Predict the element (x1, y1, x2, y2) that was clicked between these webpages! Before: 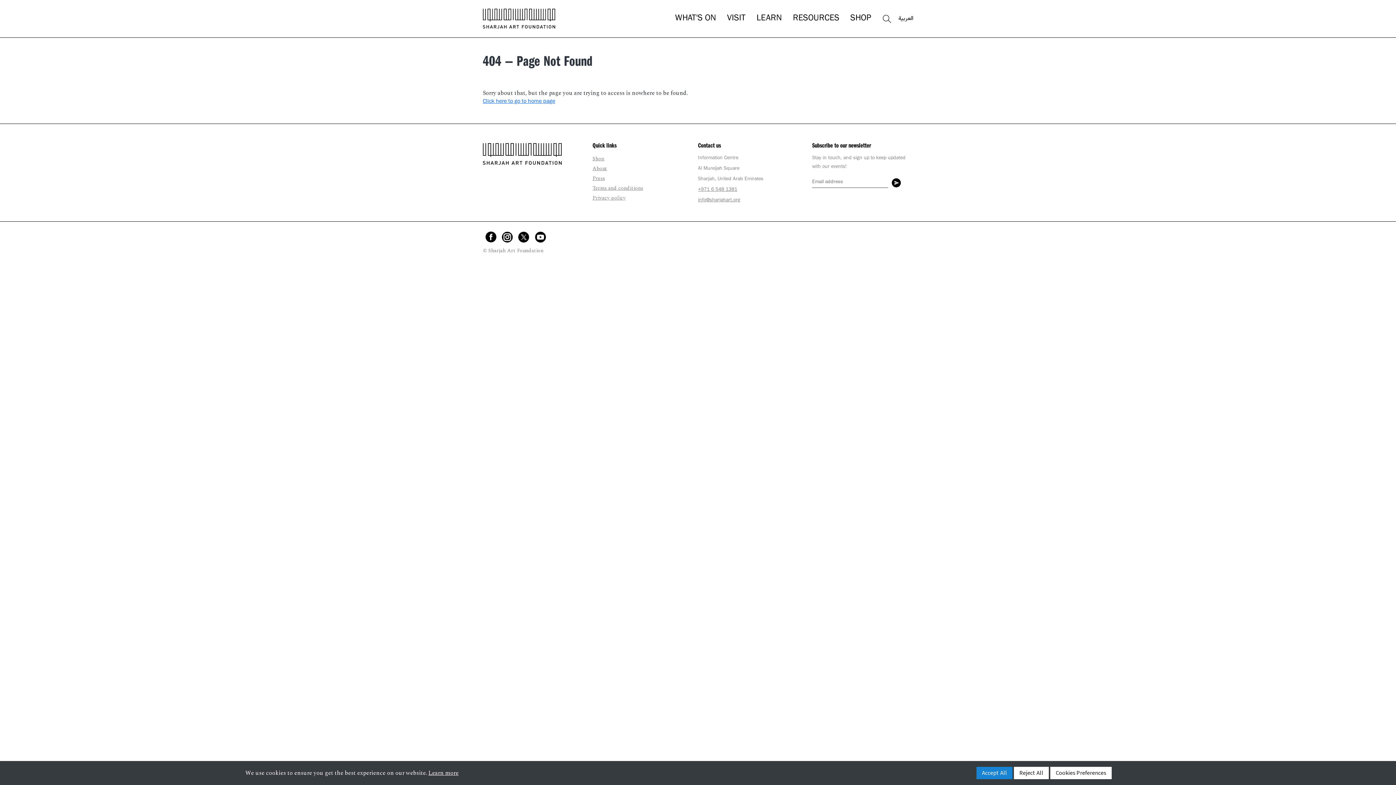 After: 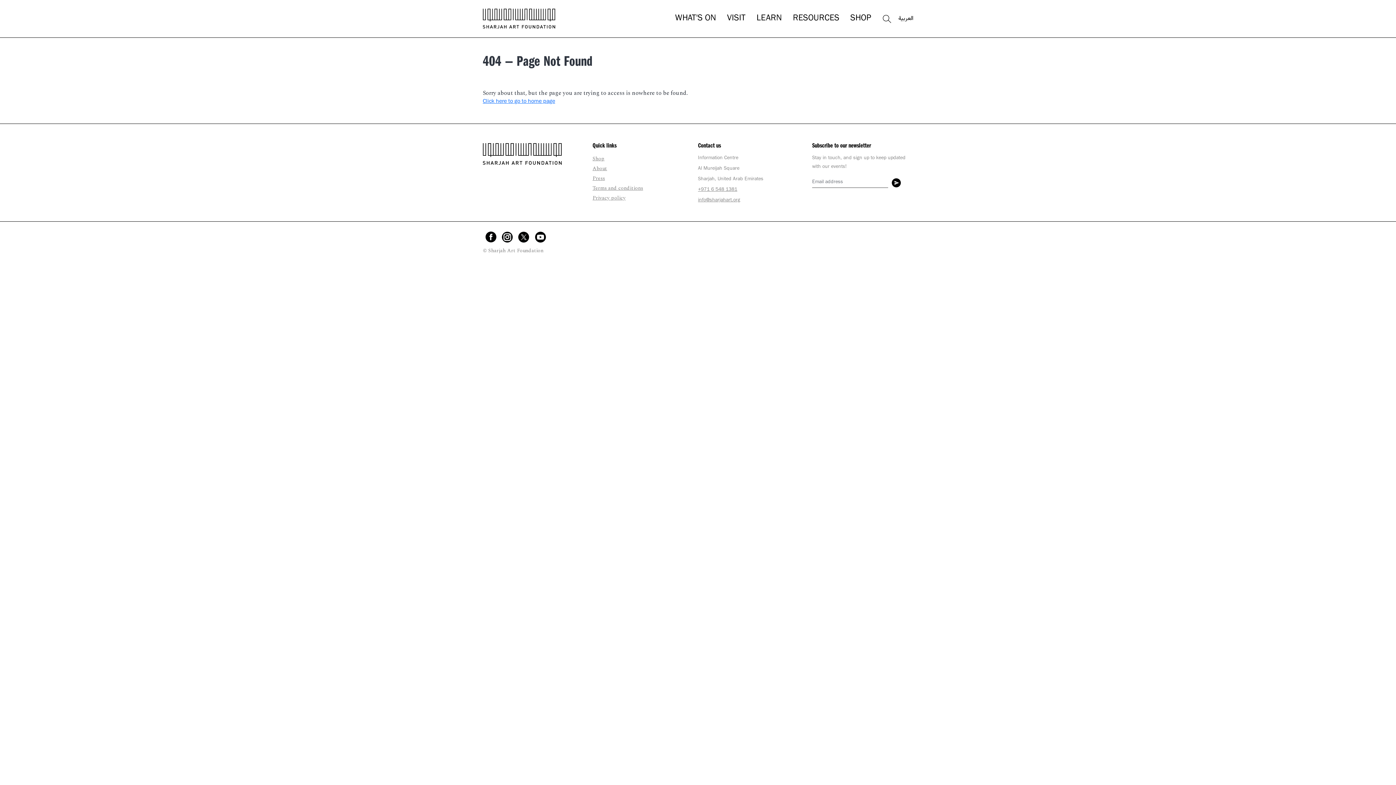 Action: bbox: (1014, 767, 1049, 779) label: Reject All